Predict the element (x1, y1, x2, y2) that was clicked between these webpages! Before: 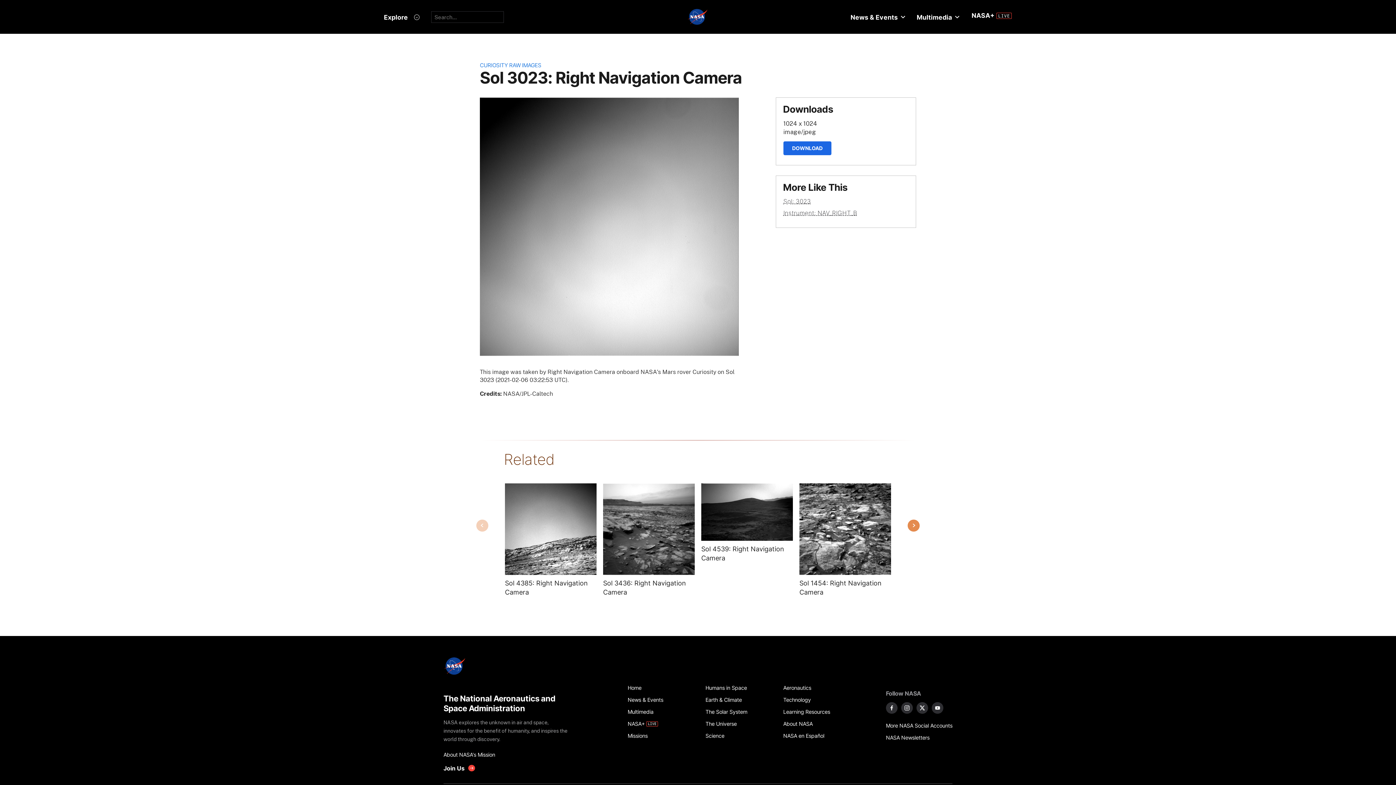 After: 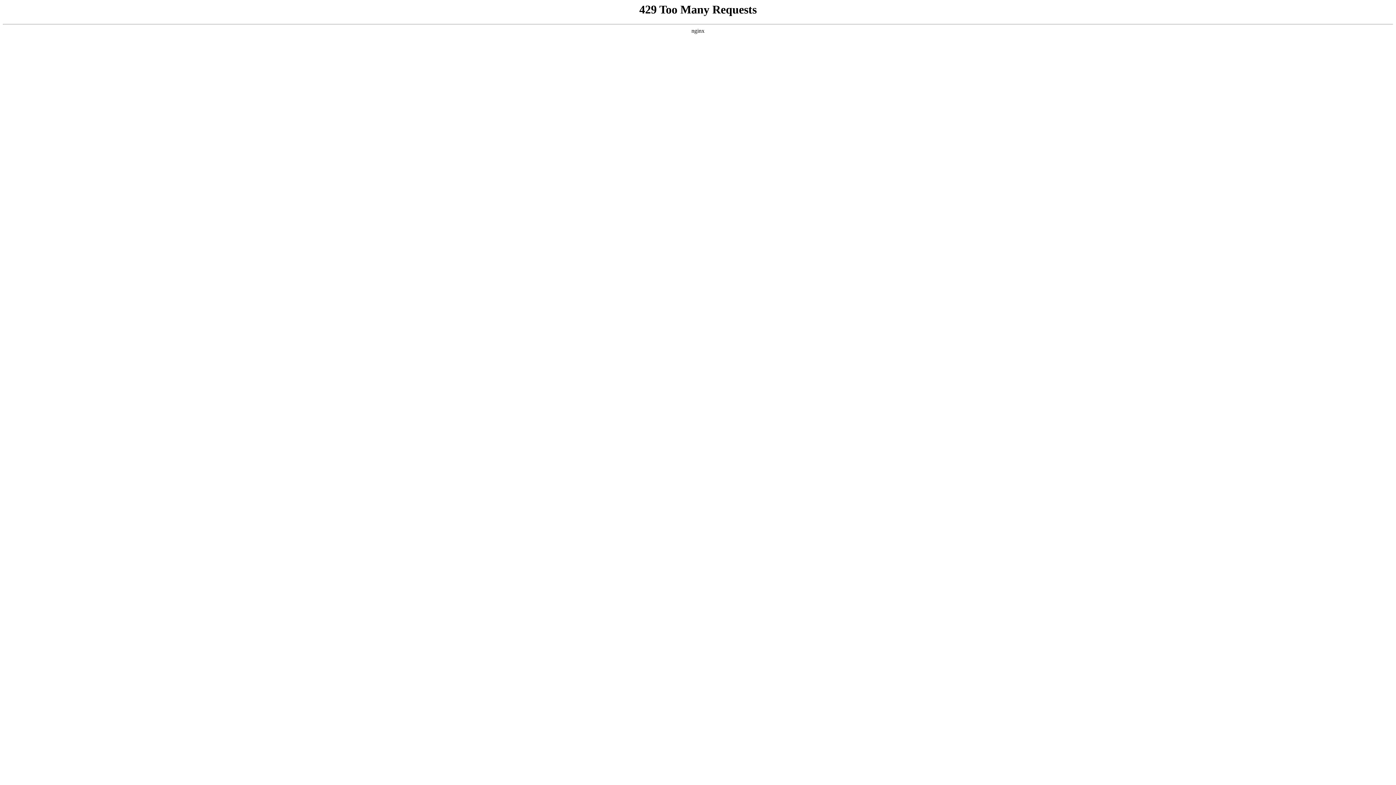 Action: bbox: (443, 748, 571, 760) label: About NASA's Mission